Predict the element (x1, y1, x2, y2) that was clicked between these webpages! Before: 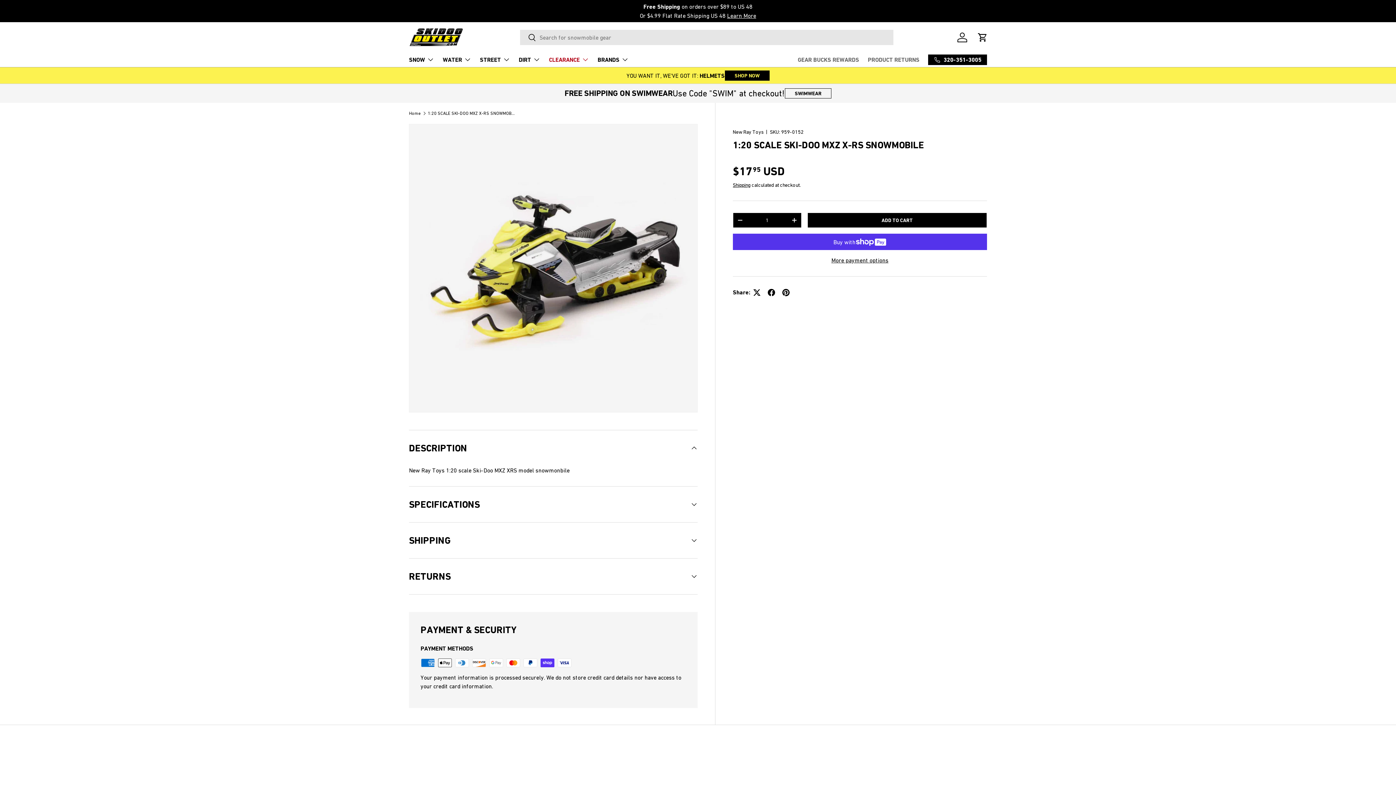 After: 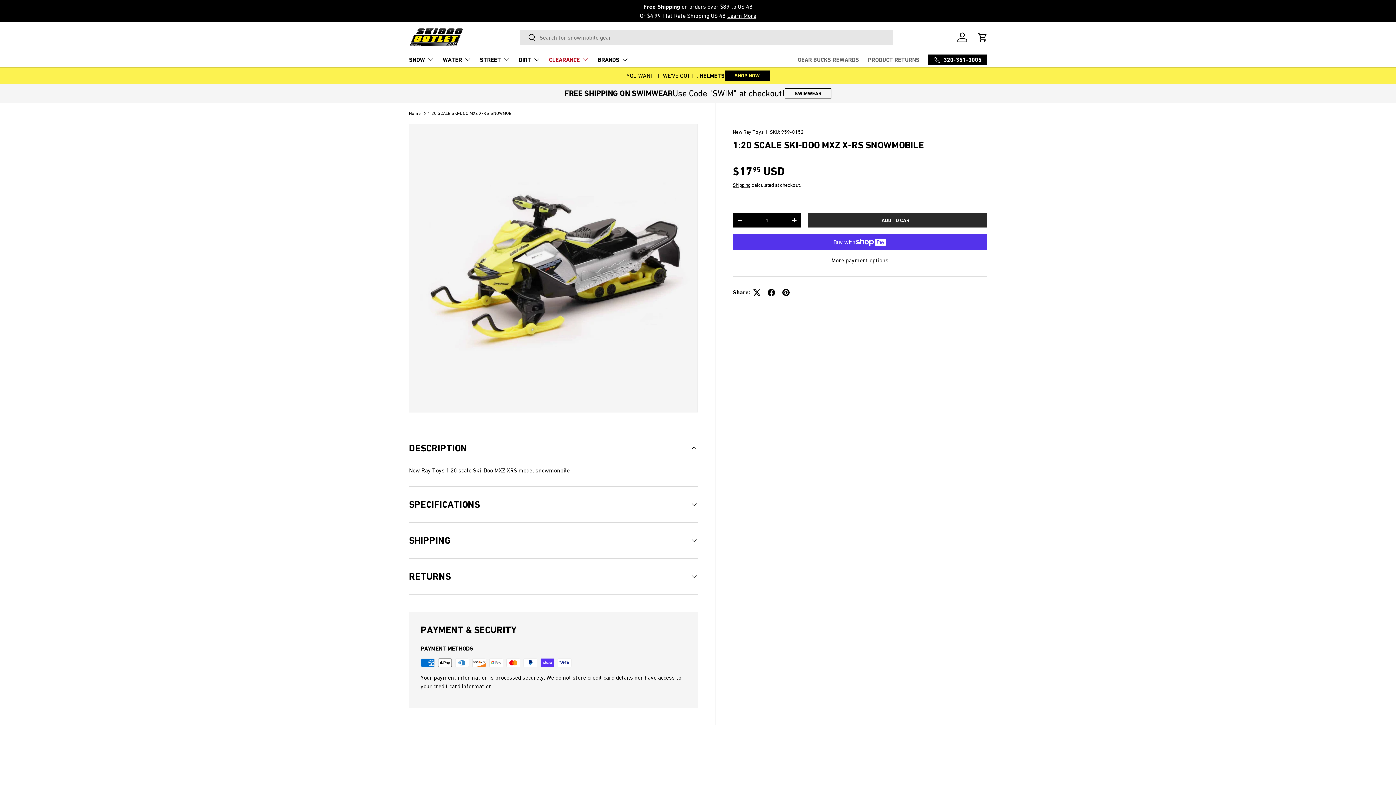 Action: label: ADD TO CART bbox: (807, 212, 987, 228)